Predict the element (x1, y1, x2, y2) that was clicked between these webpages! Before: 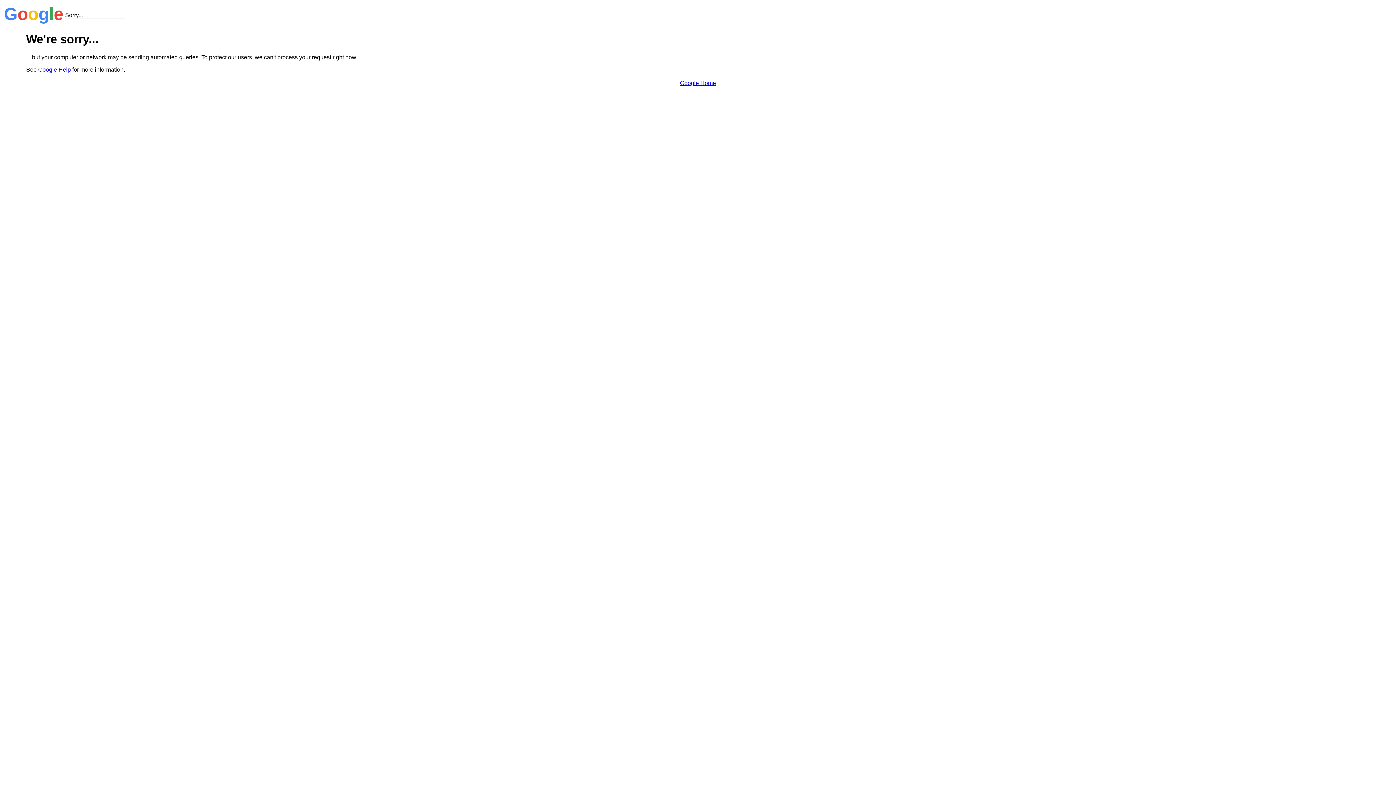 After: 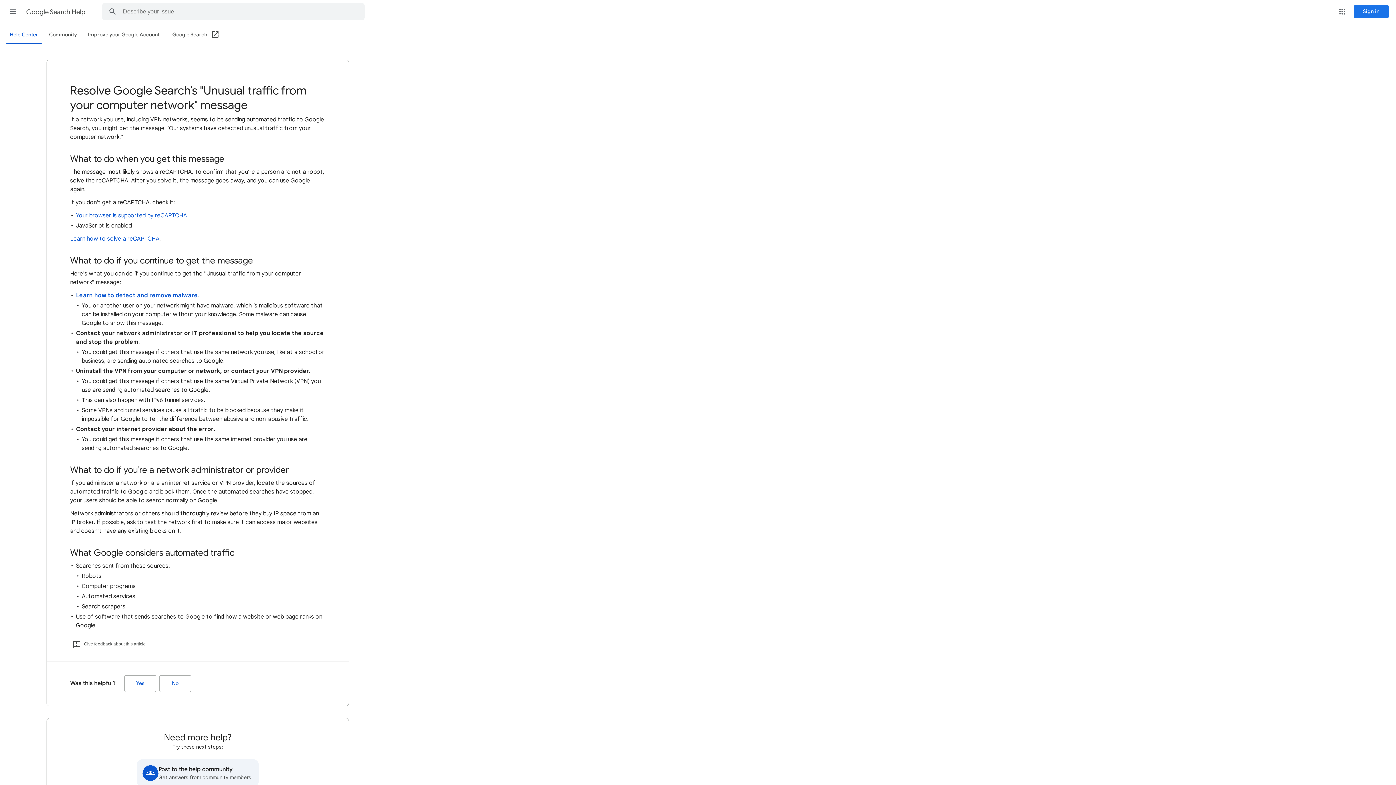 Action: label: Google Help bbox: (38, 66, 70, 72)